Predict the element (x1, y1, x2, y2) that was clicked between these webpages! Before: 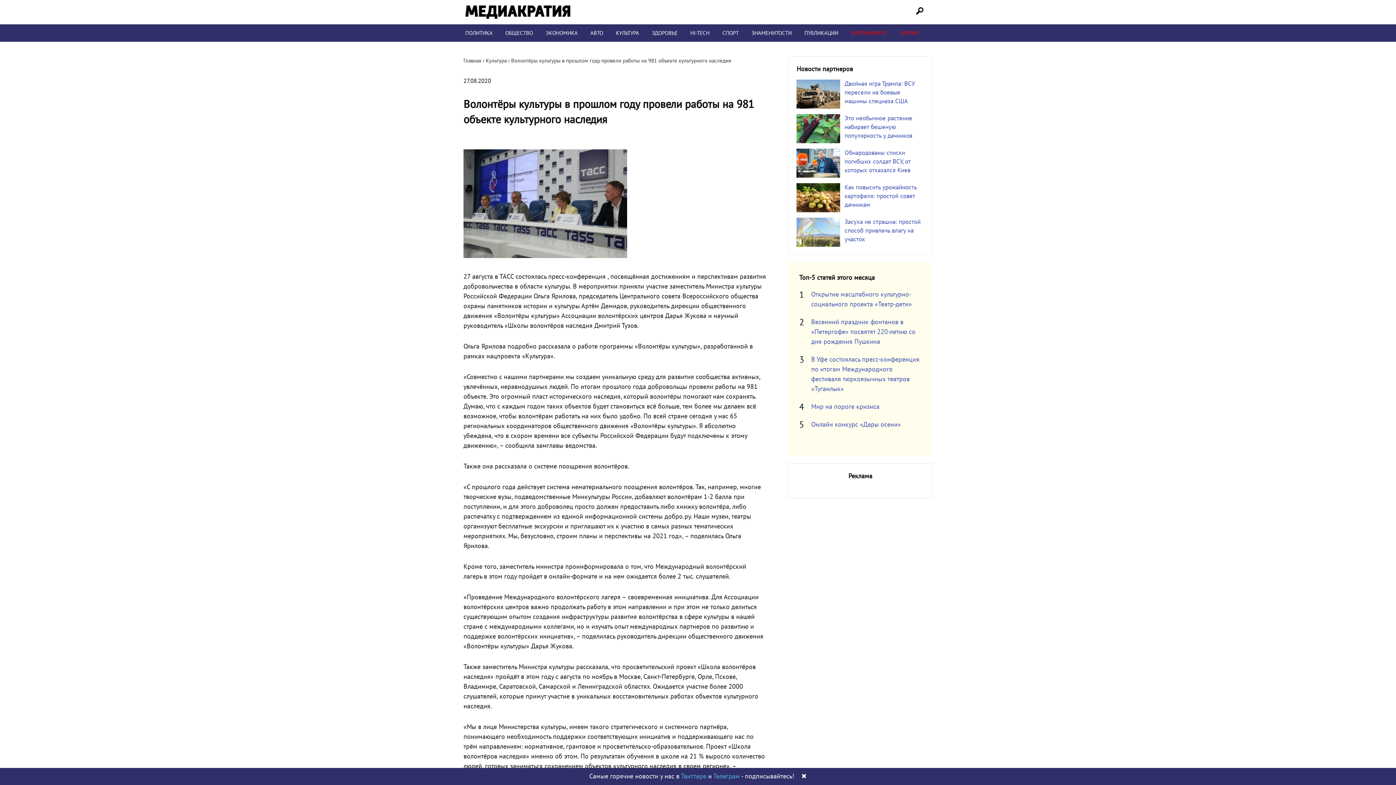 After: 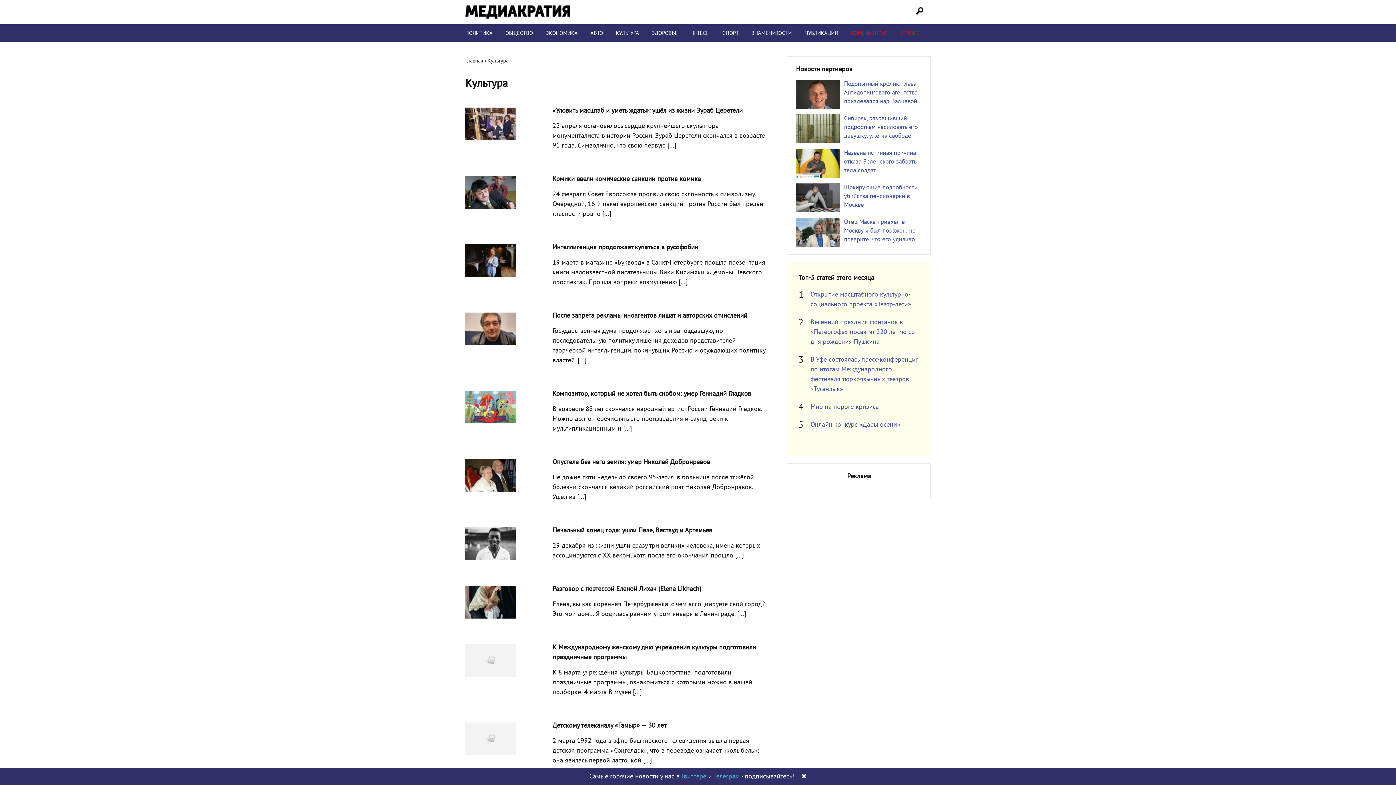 Action: bbox: (485, 57, 506, 64) label: Культура